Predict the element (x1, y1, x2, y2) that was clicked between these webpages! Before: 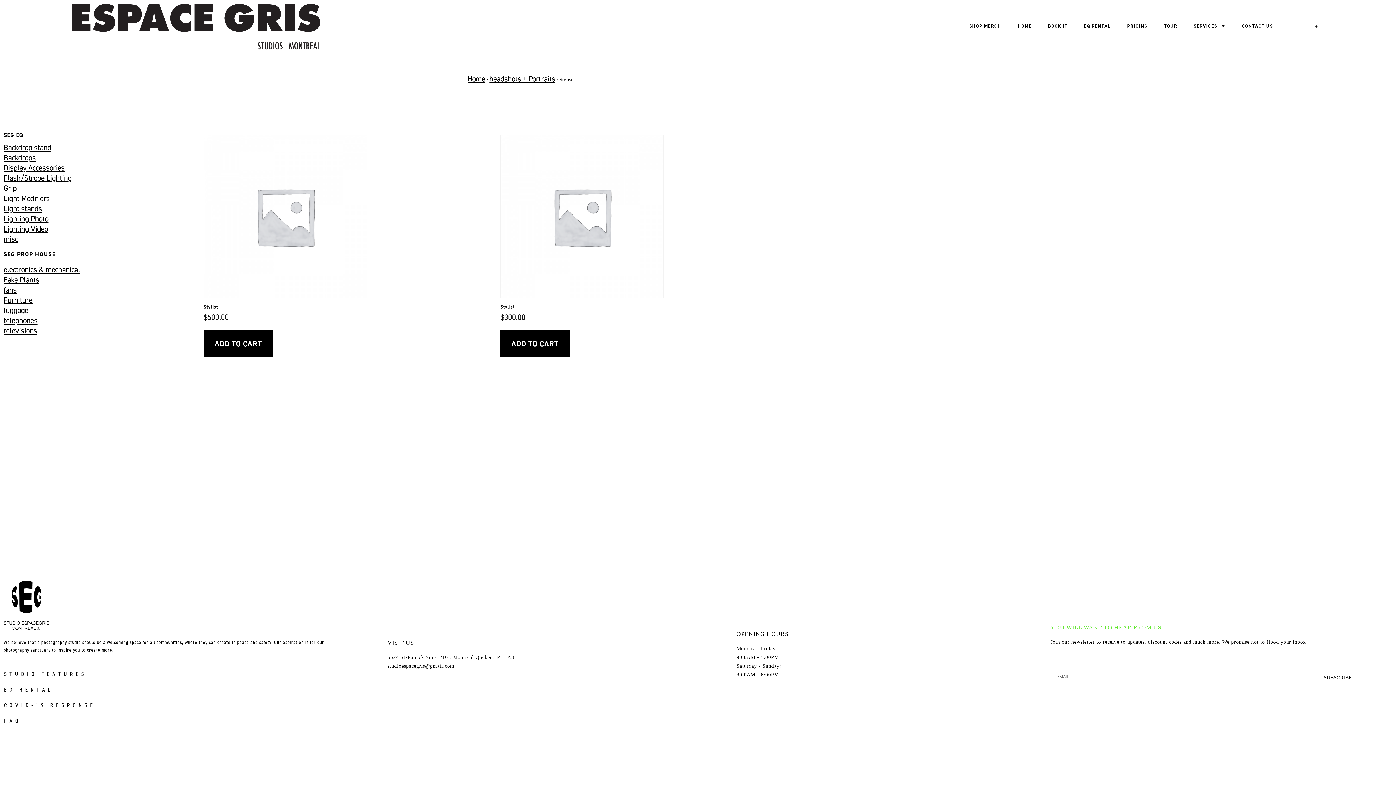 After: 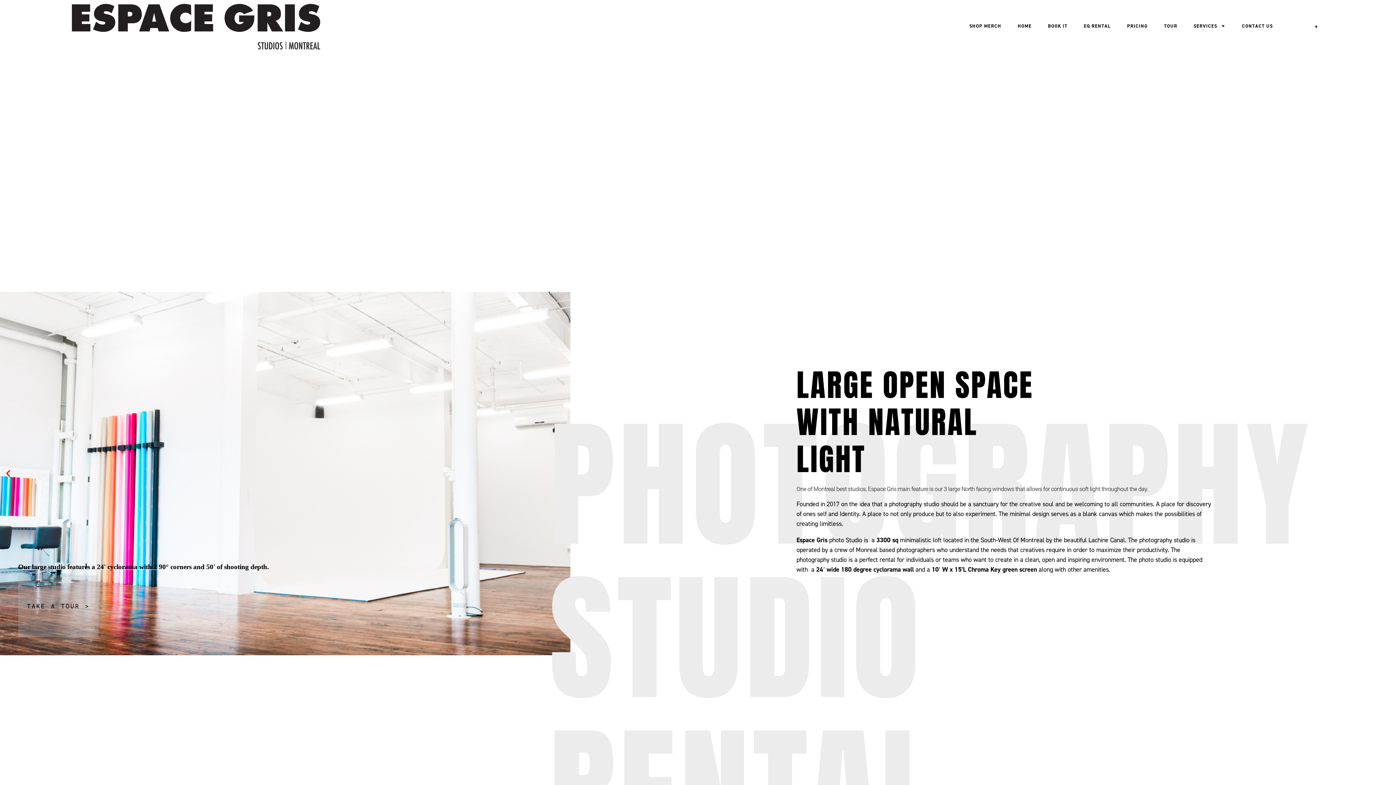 Action: bbox: (3, 580, 49, 631)